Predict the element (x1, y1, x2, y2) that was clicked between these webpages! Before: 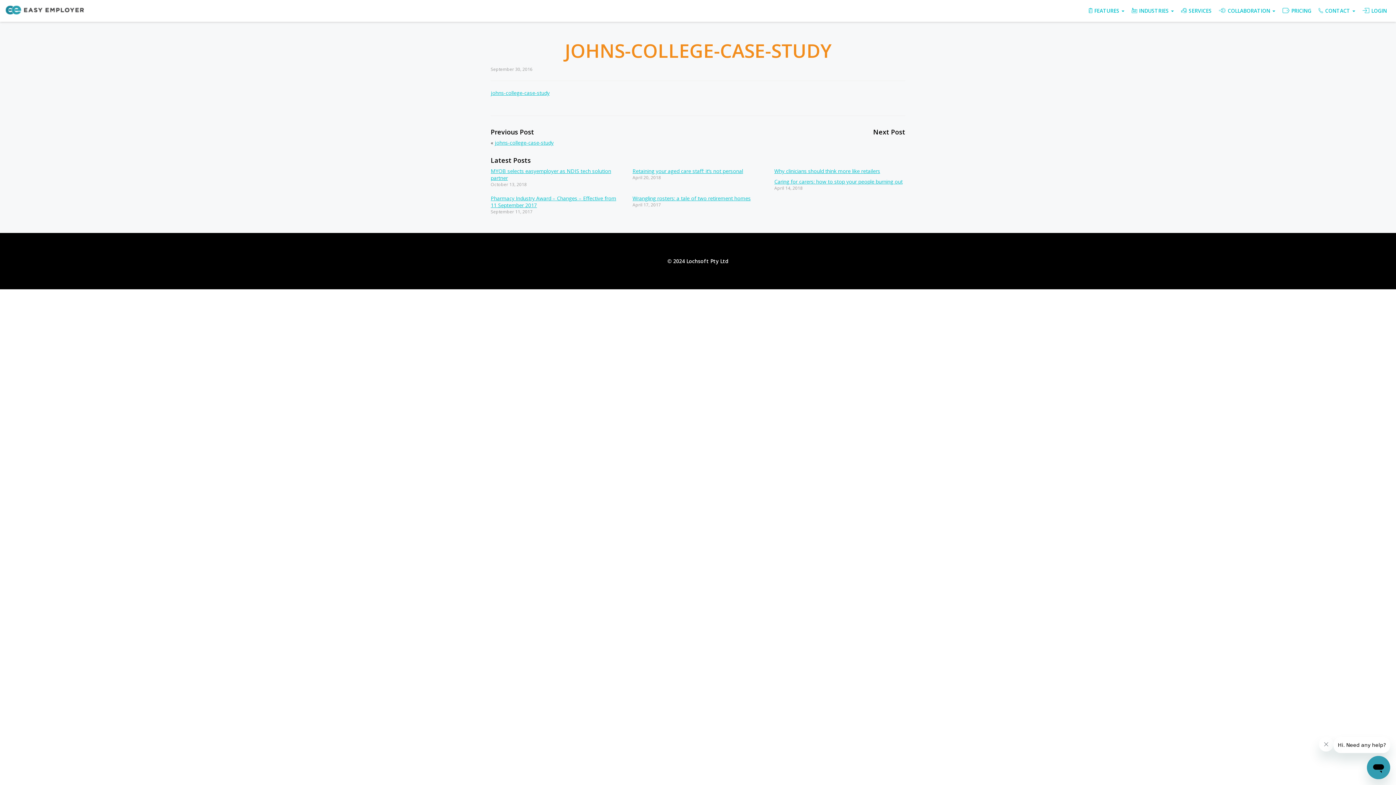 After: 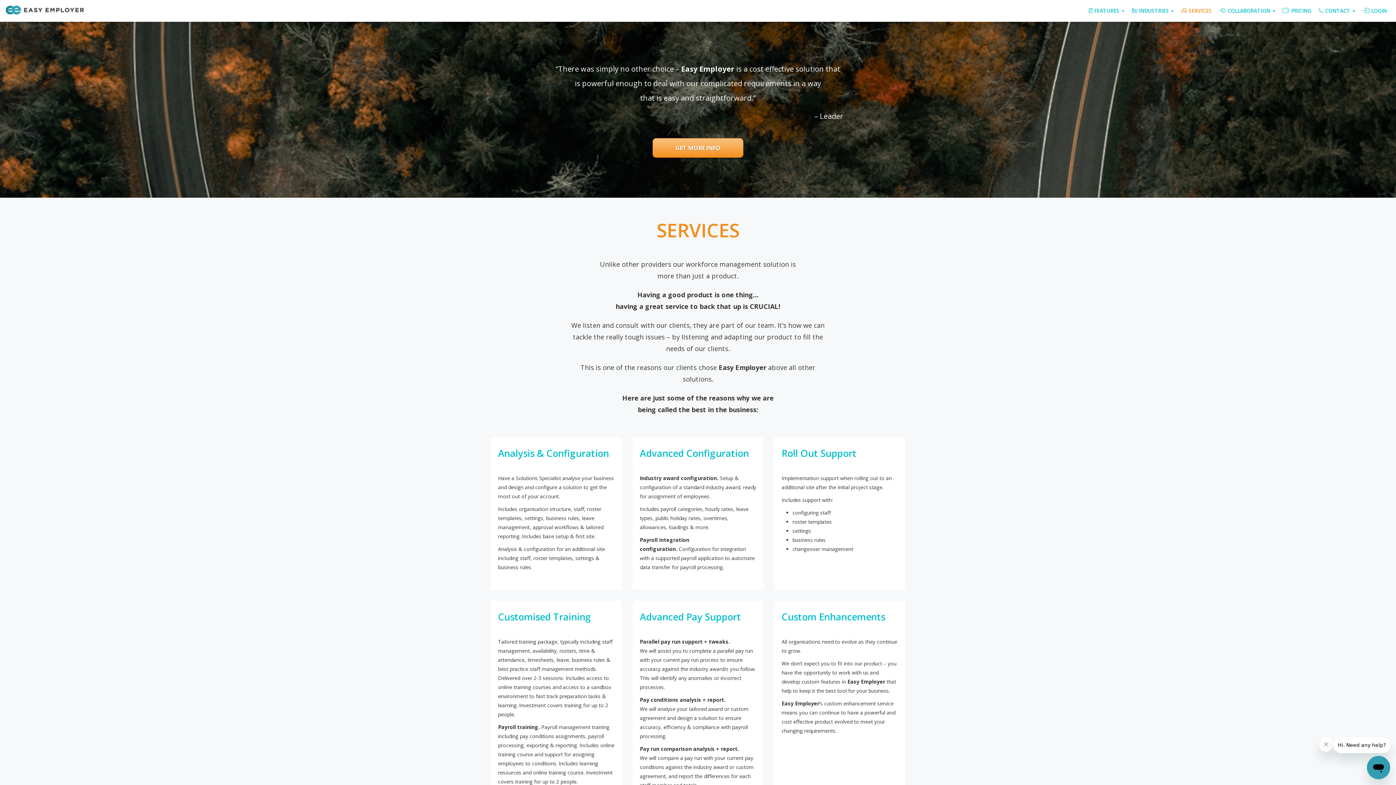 Action: bbox: (1177, 0, 1215, 21) label: SERVICES